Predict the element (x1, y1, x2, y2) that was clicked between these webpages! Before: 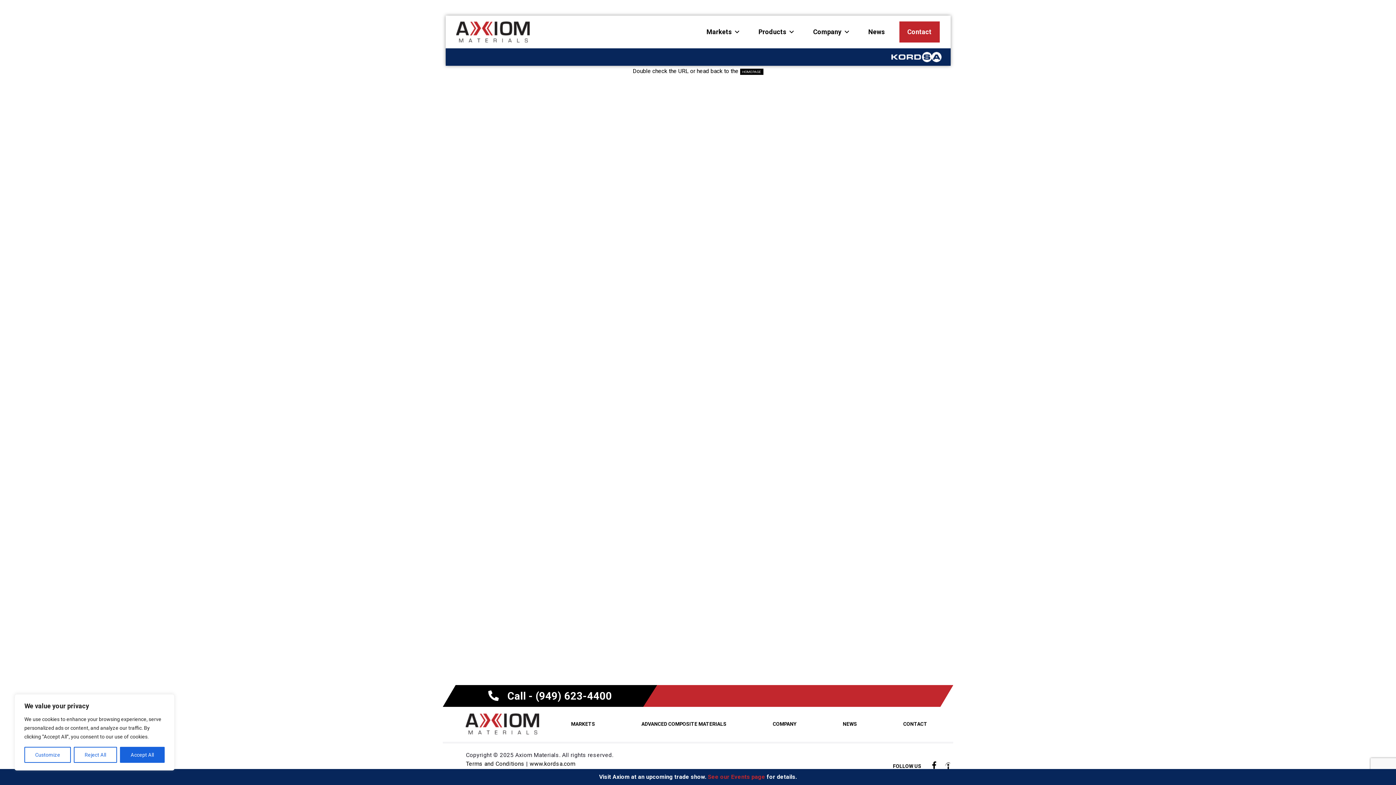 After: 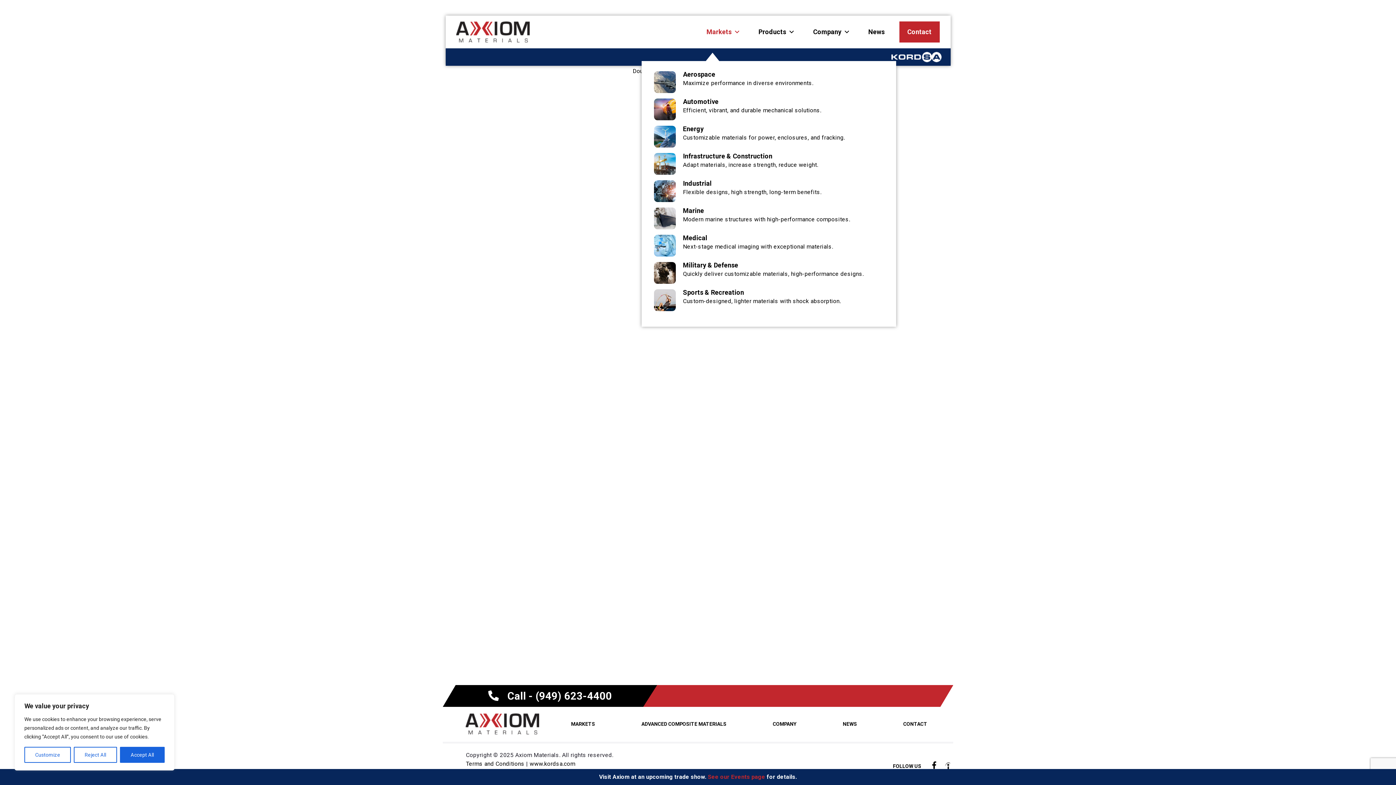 Action: label: Markets bbox: (703, 17, 755, 46)